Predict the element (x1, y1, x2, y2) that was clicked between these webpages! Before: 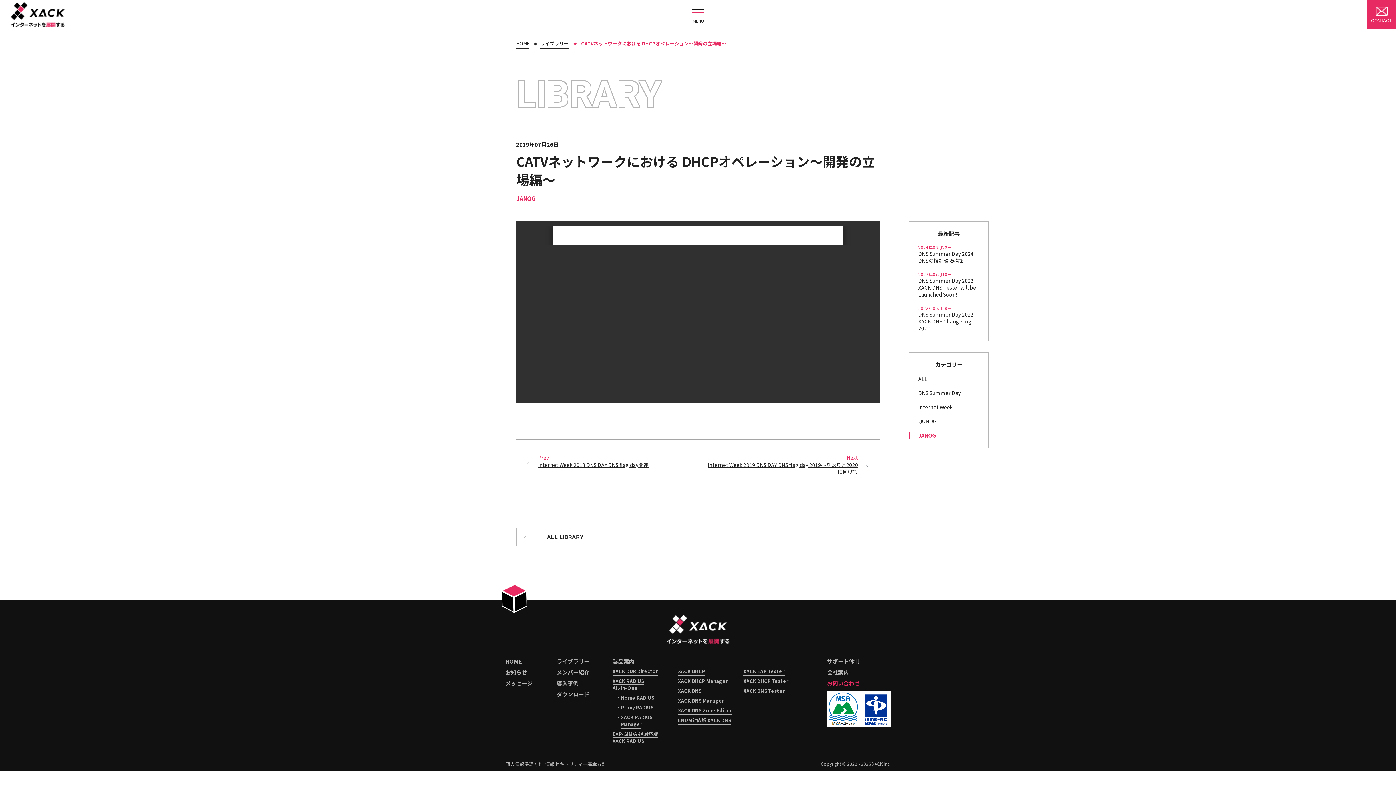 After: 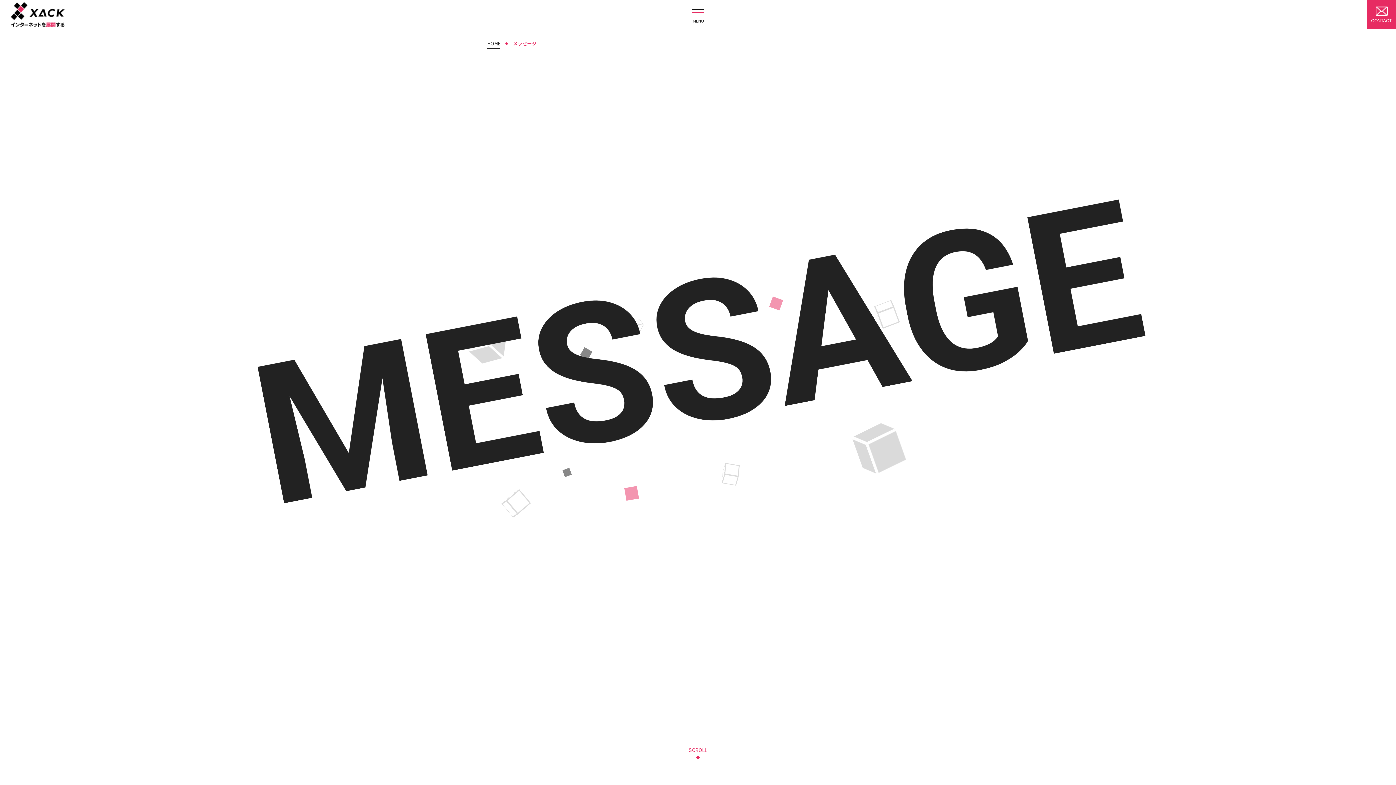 Action: label: メッセージ bbox: (505, 679, 532, 687)